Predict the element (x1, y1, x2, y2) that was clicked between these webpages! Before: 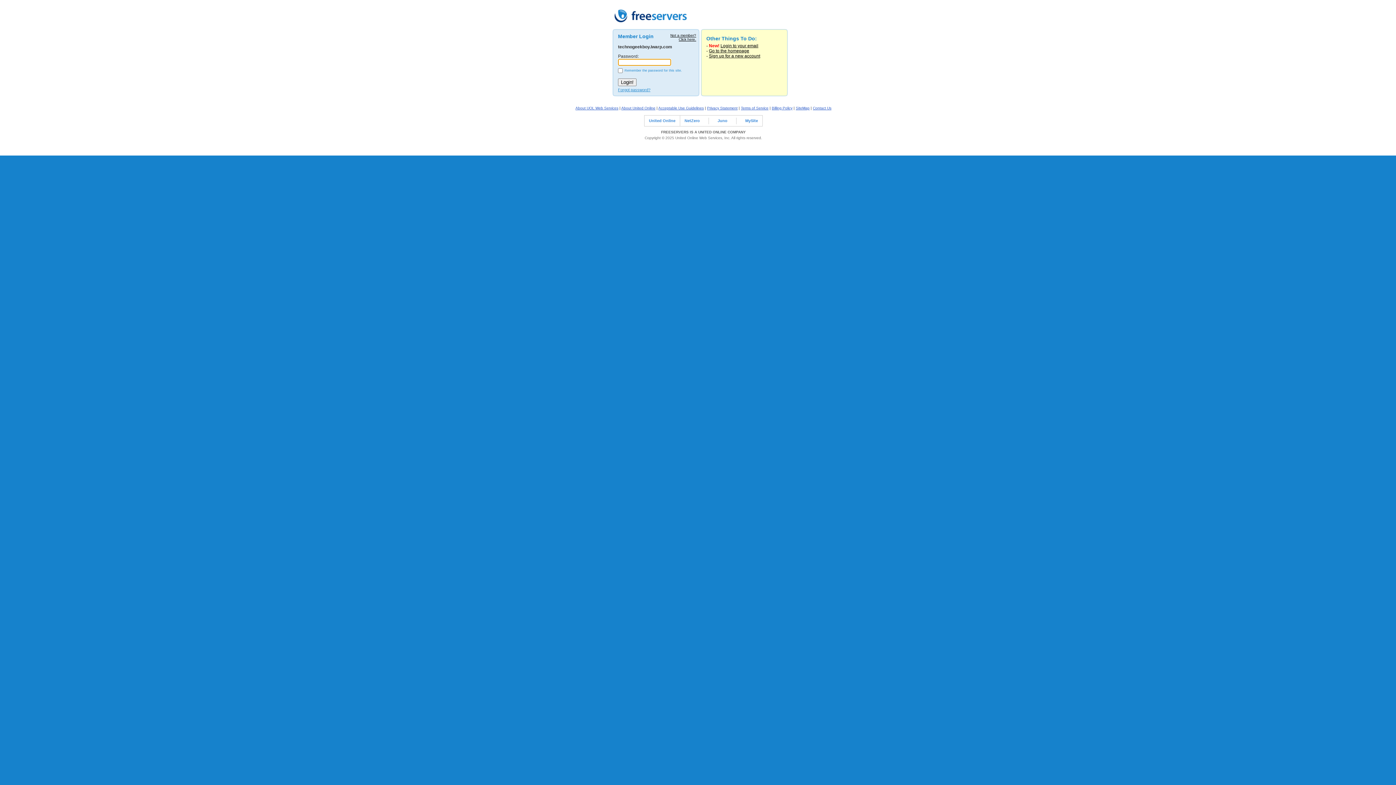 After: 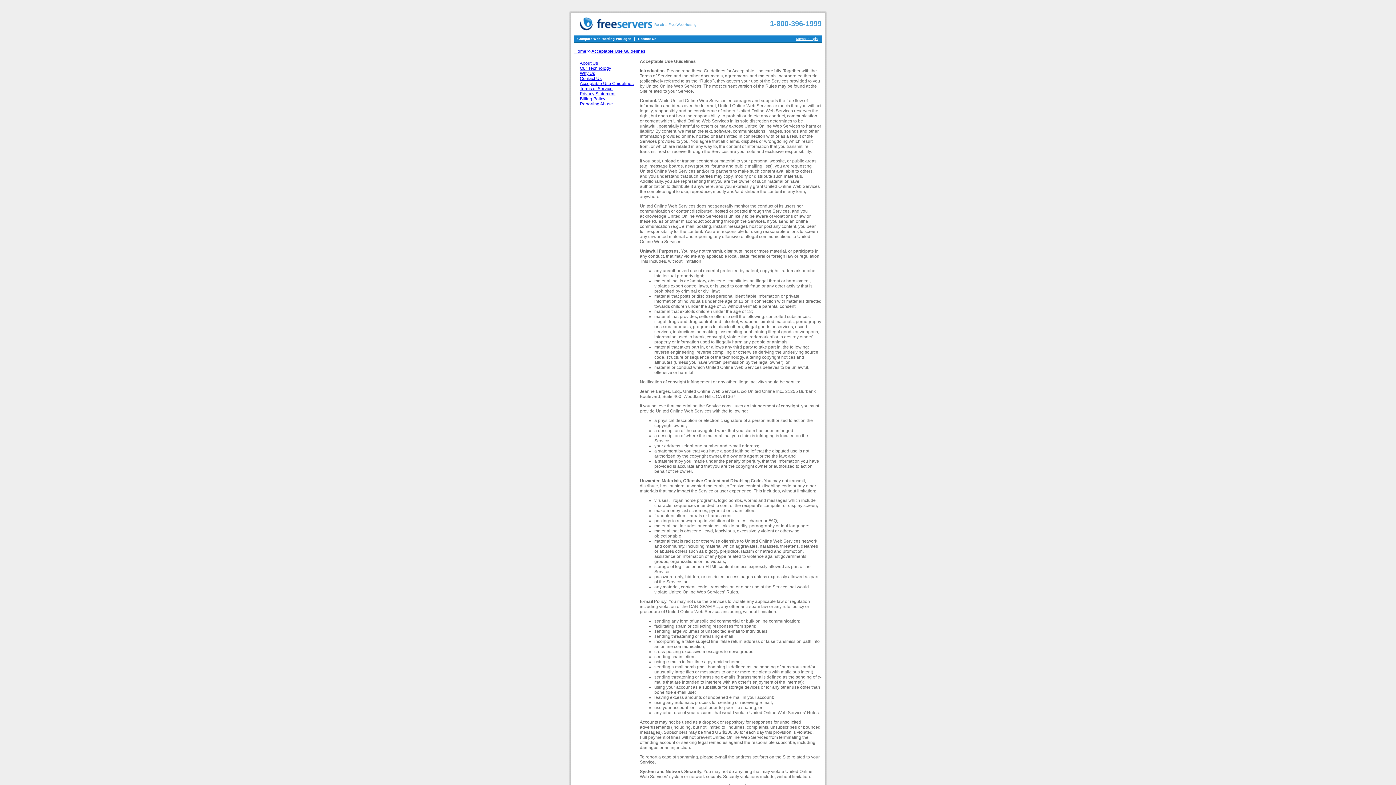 Action: bbox: (658, 106, 704, 110) label: Acceptable Use Guidelines